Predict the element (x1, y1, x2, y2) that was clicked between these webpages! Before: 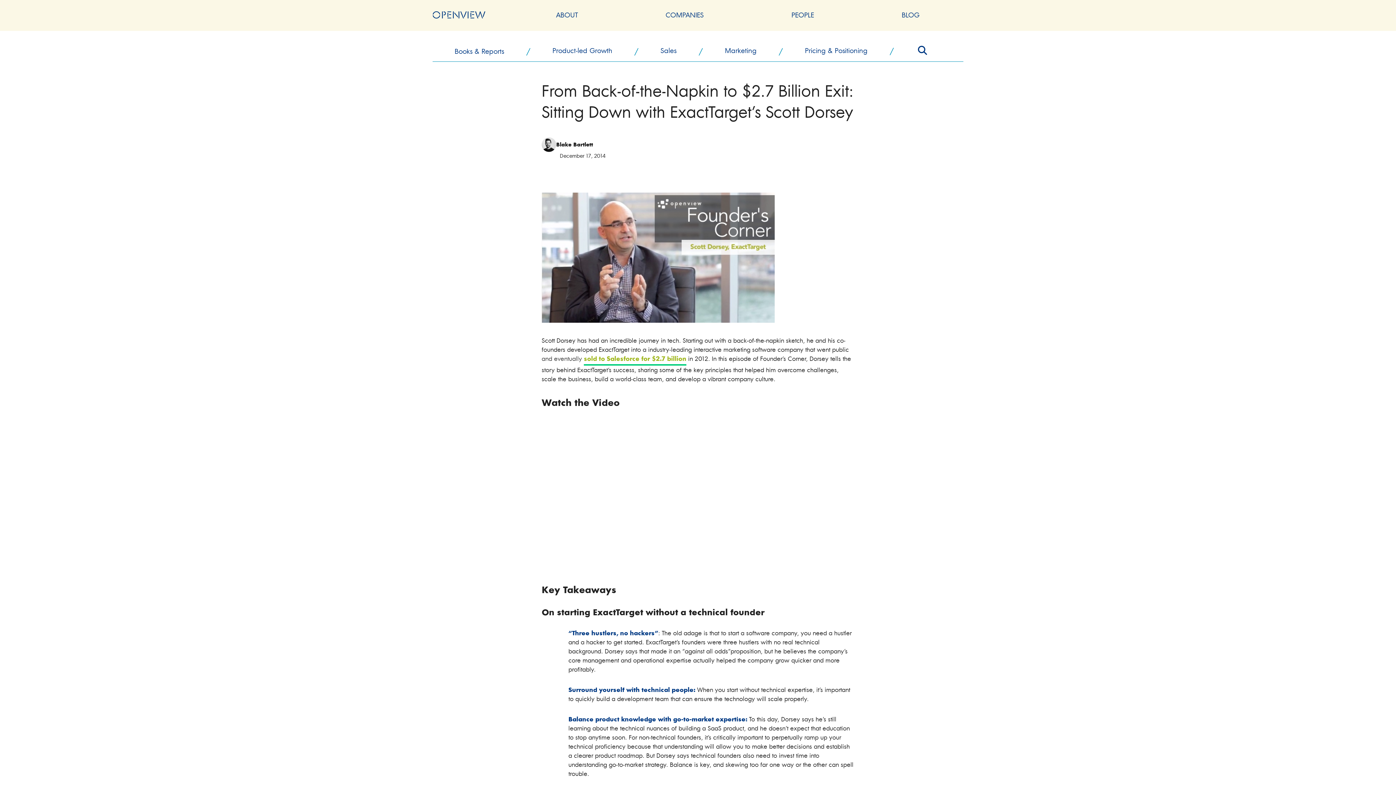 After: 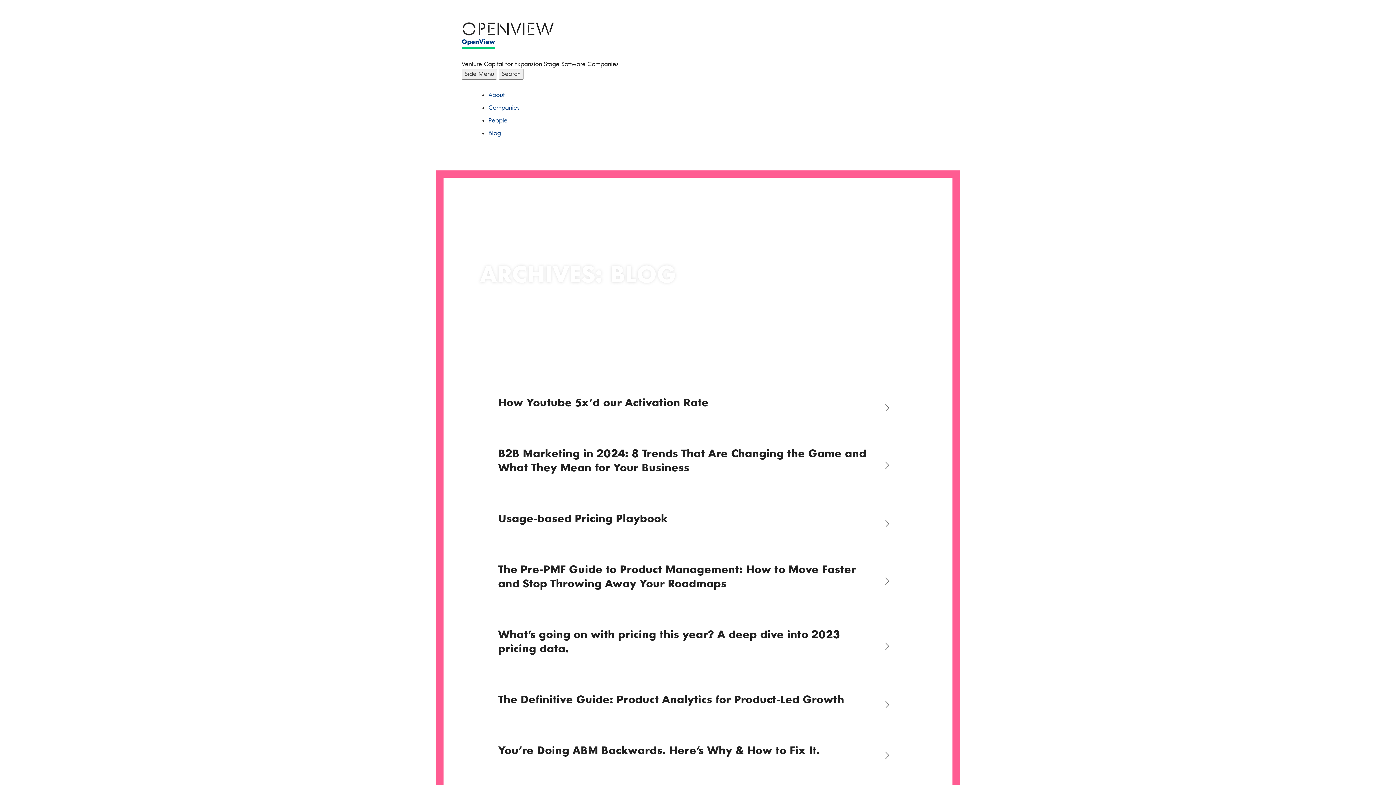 Action: label: BLOG bbox: (901, 10, 919, 19)